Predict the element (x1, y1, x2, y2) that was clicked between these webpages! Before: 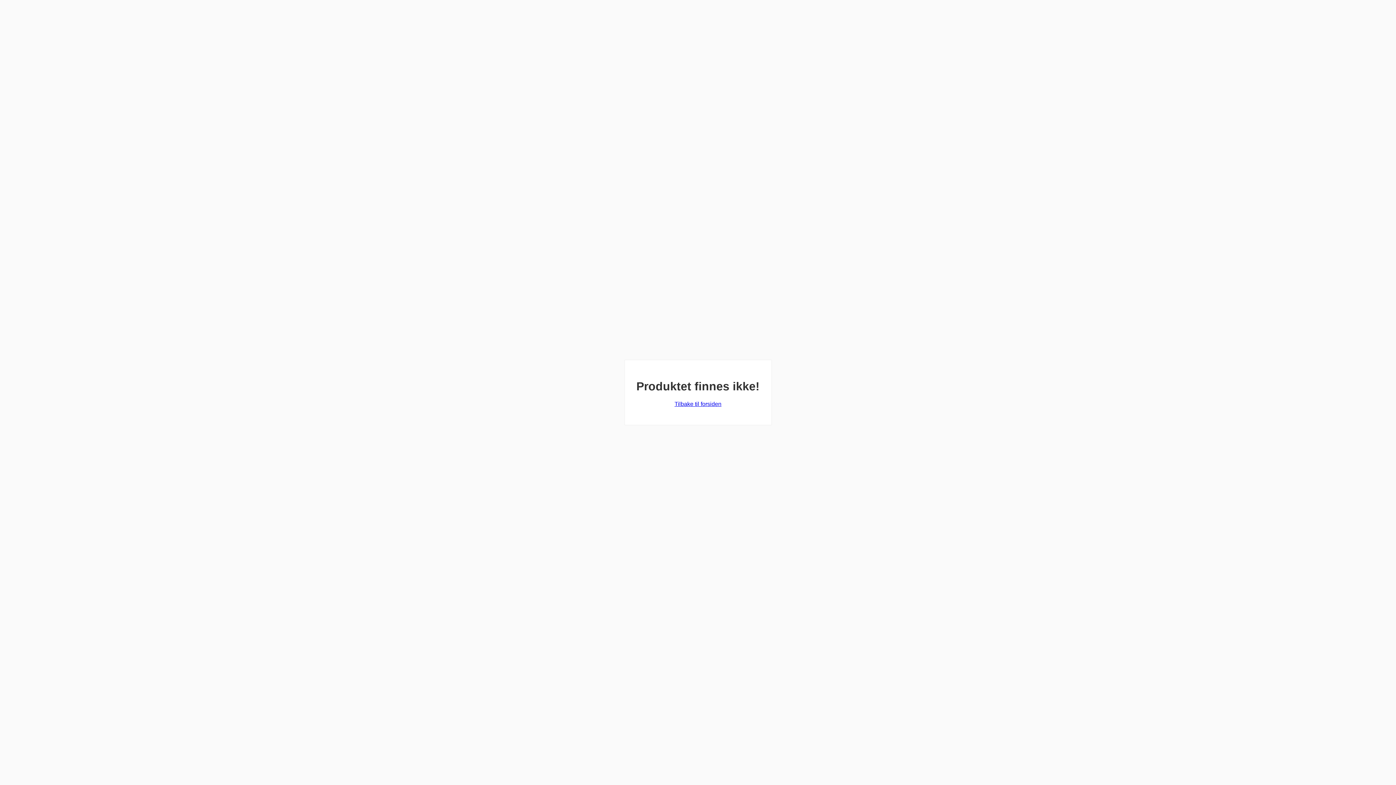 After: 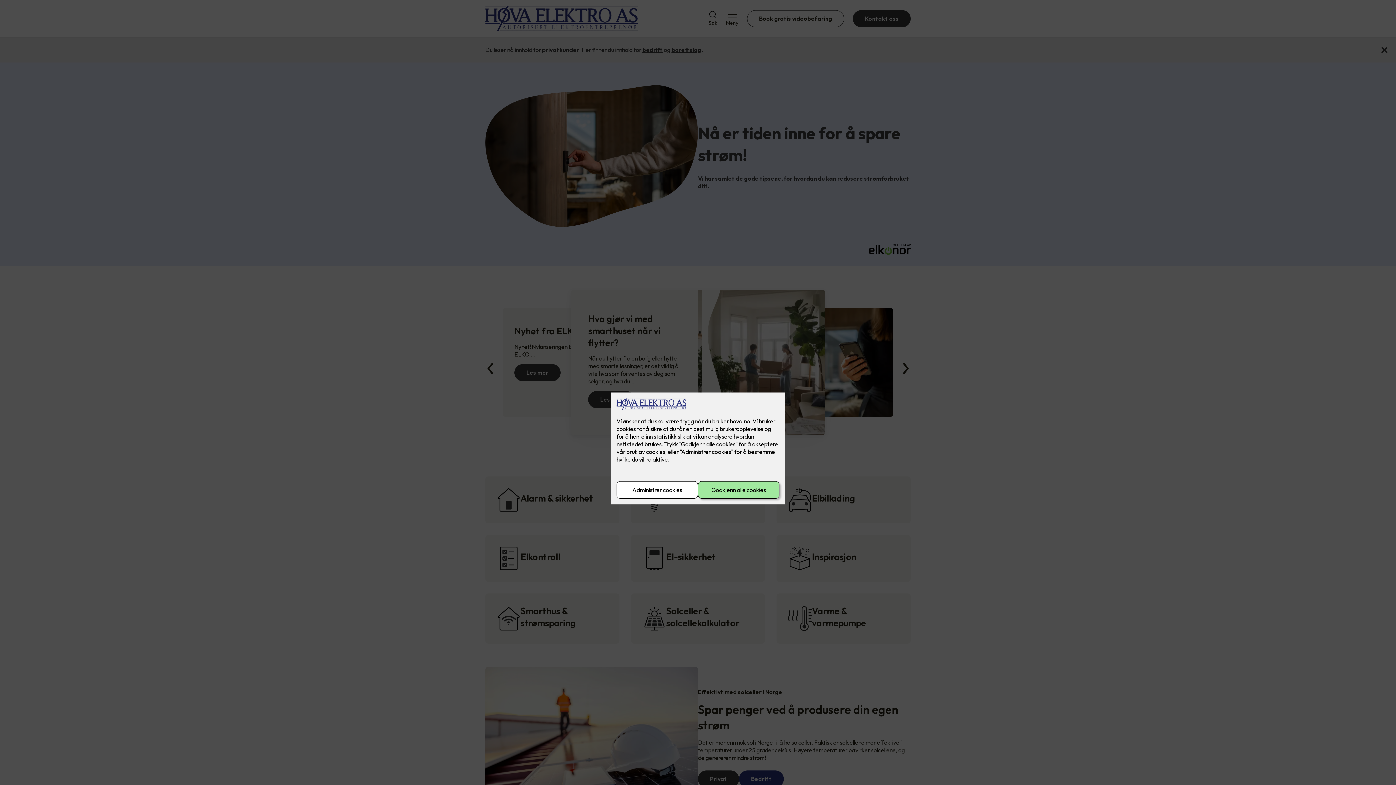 Action: bbox: (674, 401, 721, 407) label: Tilbake til forsiden